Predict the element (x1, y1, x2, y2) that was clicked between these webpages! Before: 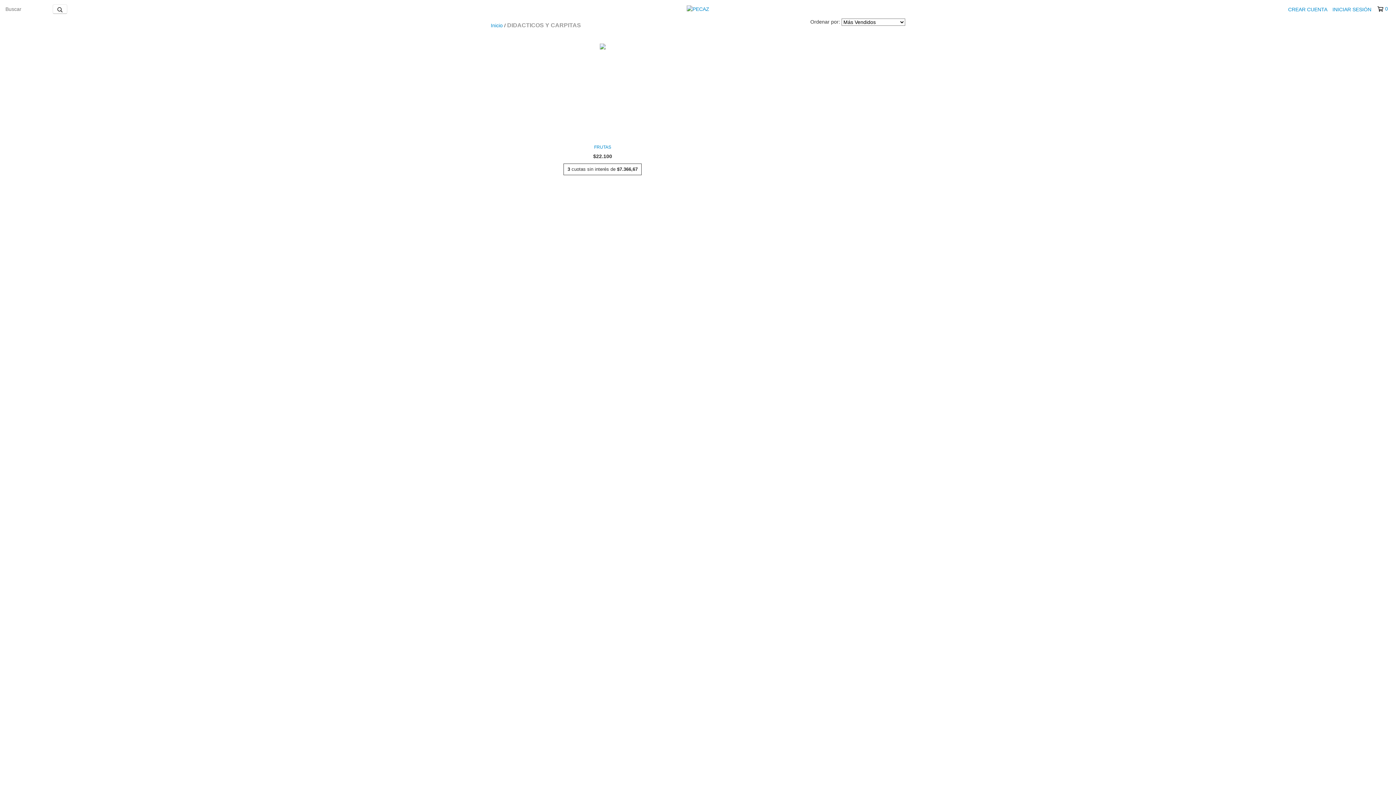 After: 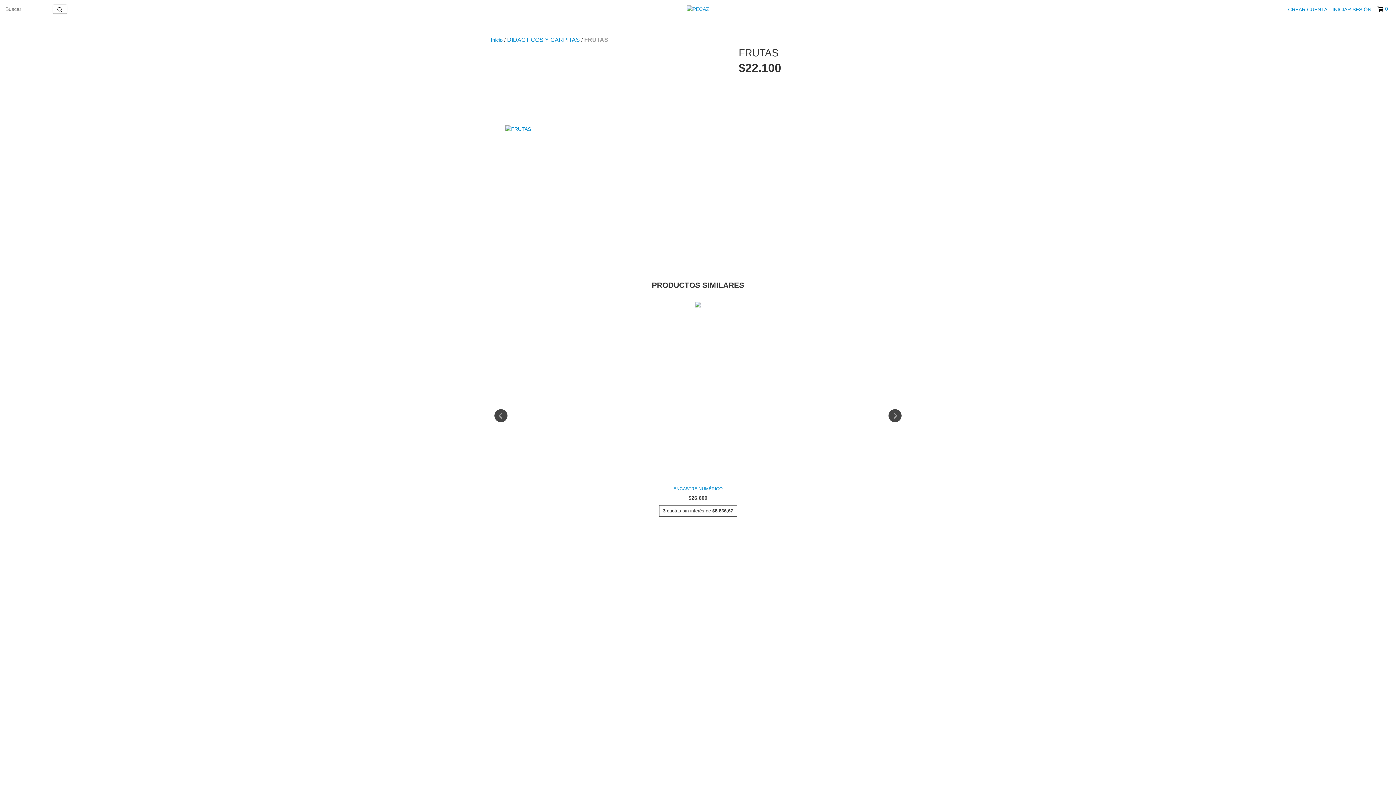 Action: bbox: (565, 143, 640, 150) label: FRUTAS